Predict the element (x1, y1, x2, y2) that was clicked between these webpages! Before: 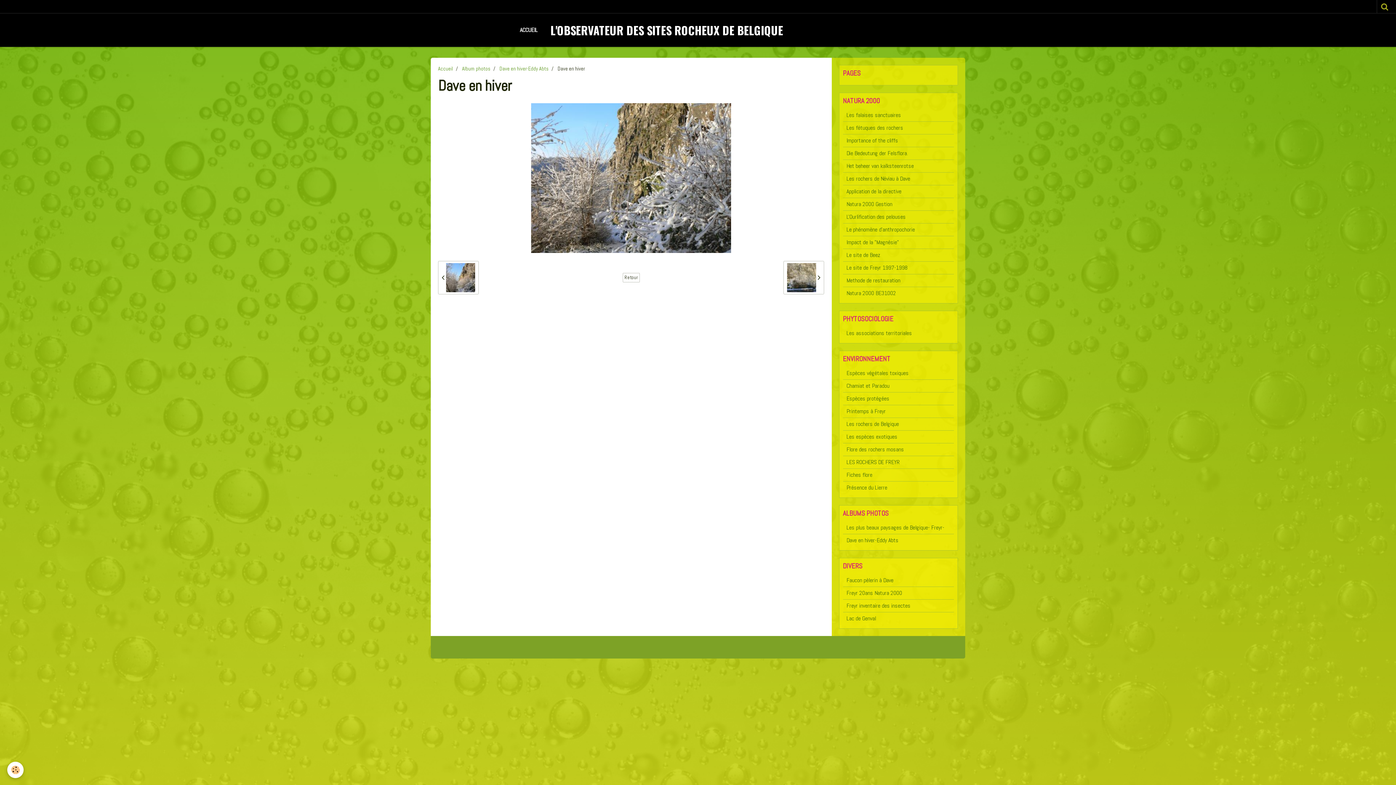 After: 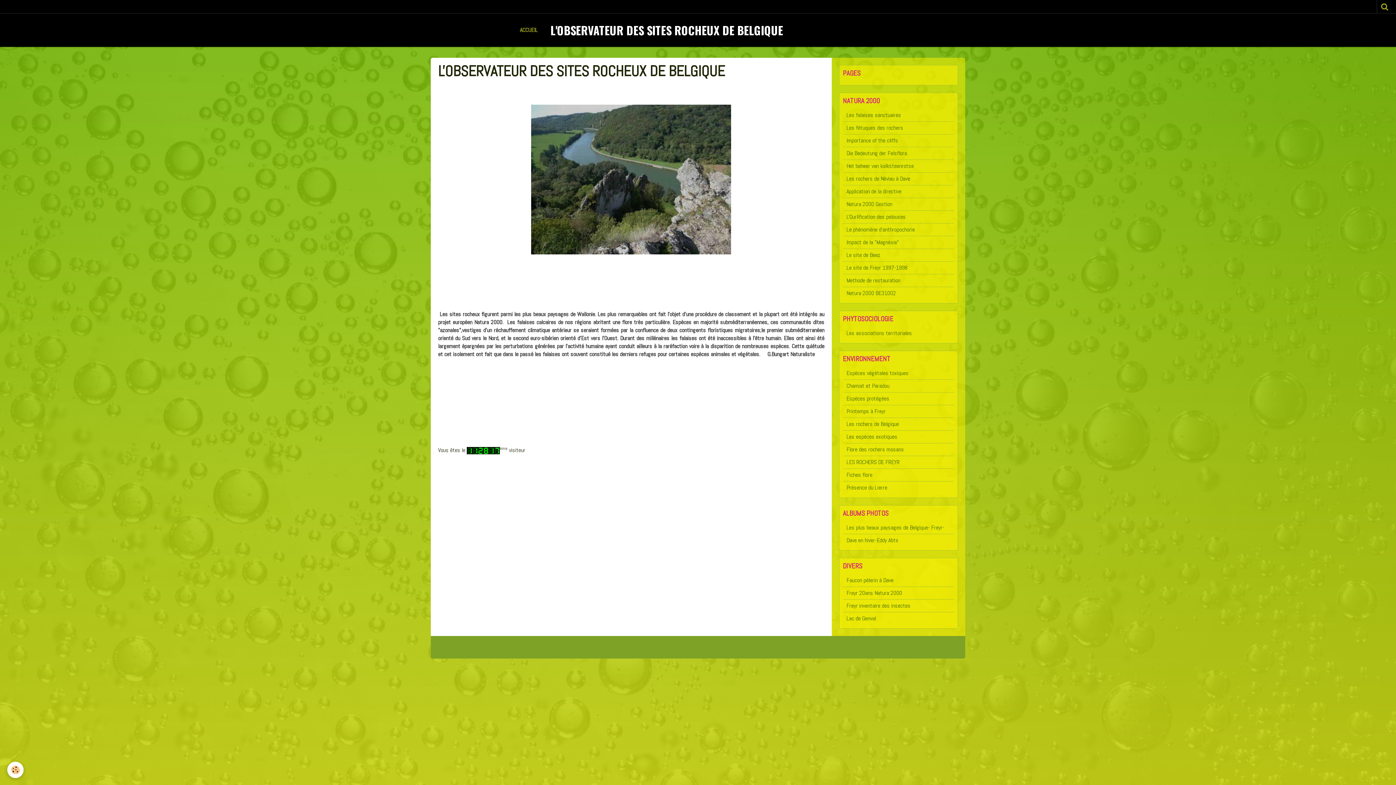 Action: bbox: (550, 23, 783, 37) label: L'OBSERVATEUR DES SITES ROCHEUX DE BELGIQUE